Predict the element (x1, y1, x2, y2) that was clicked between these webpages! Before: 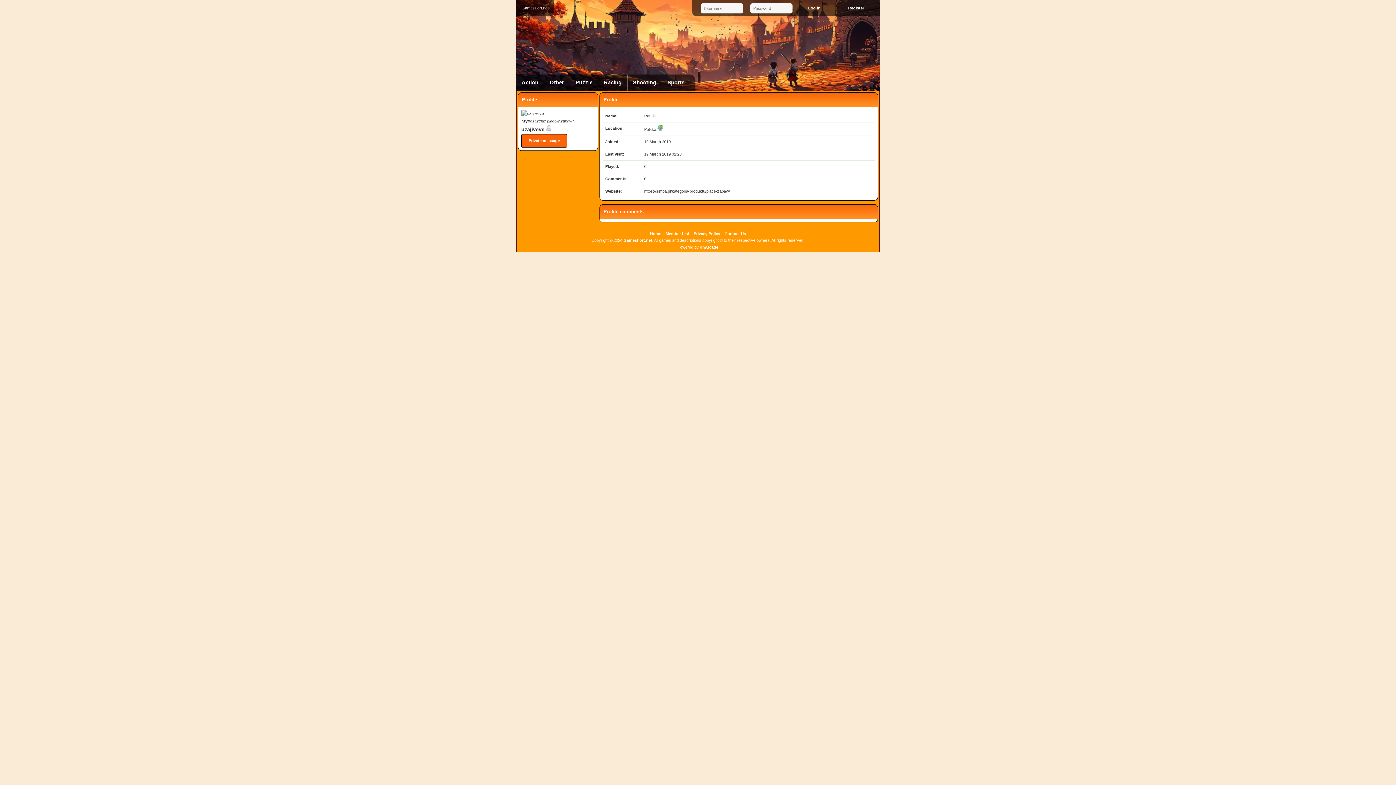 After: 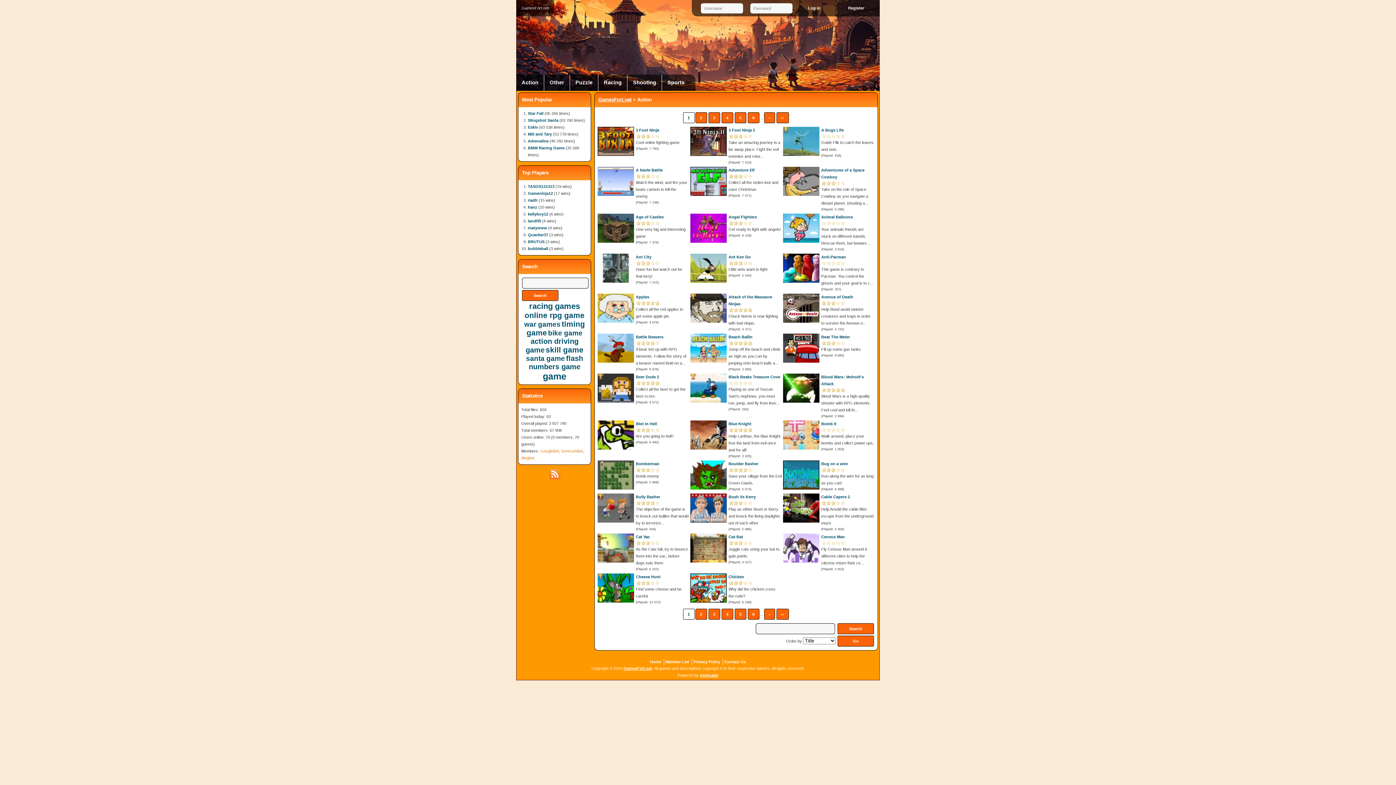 Action: label: Action bbox: (516, 74, 544, 90)